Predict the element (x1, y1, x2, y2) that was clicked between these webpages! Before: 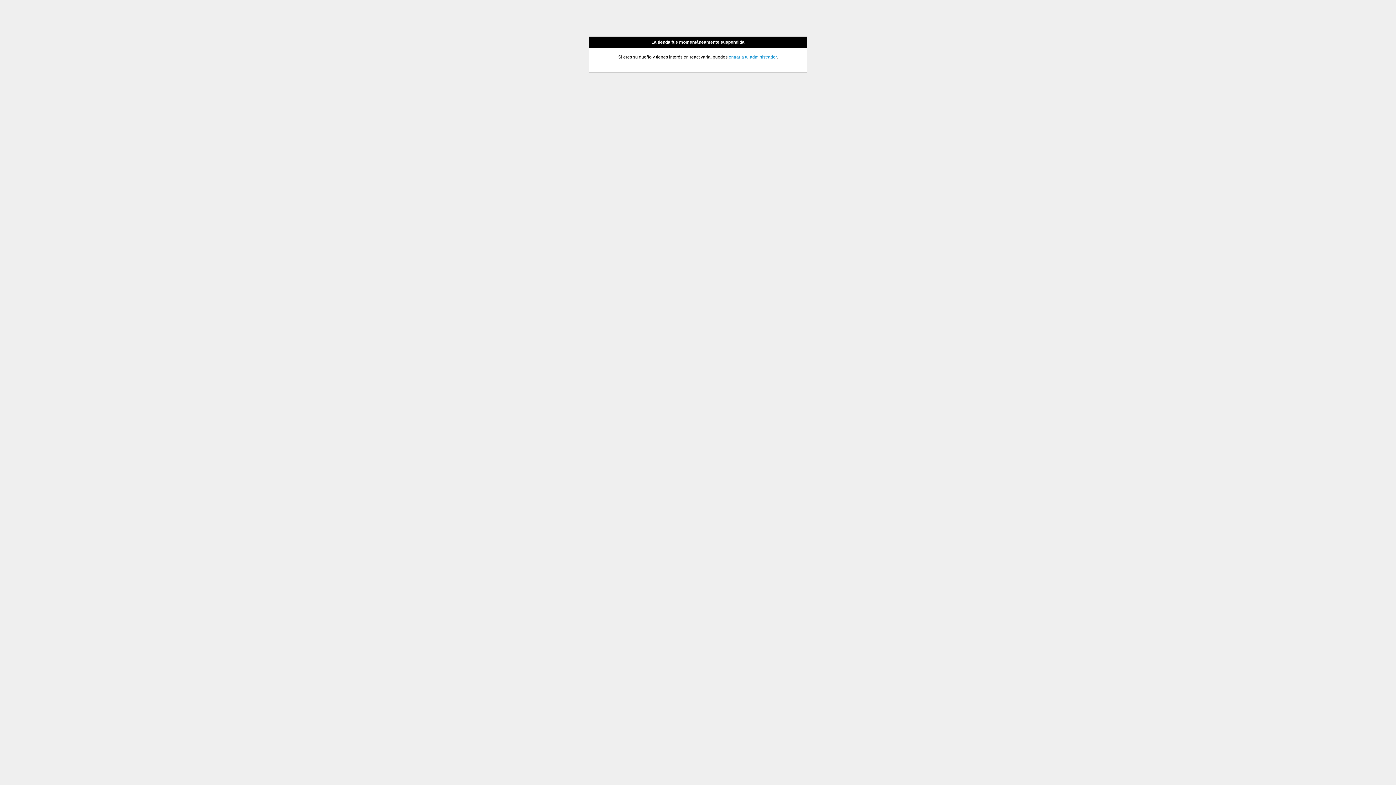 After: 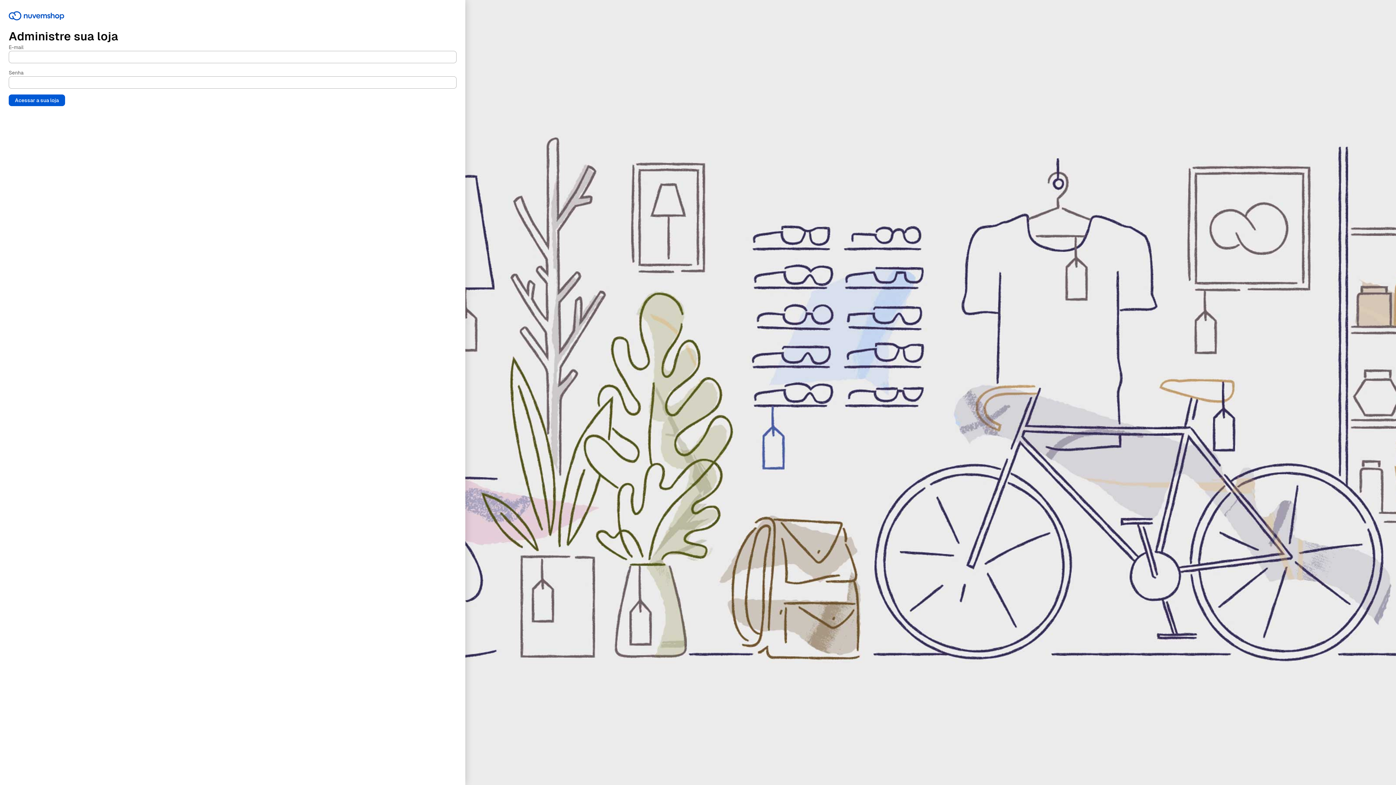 Action: bbox: (728, 54, 776, 59) label: entrar a tu administrador